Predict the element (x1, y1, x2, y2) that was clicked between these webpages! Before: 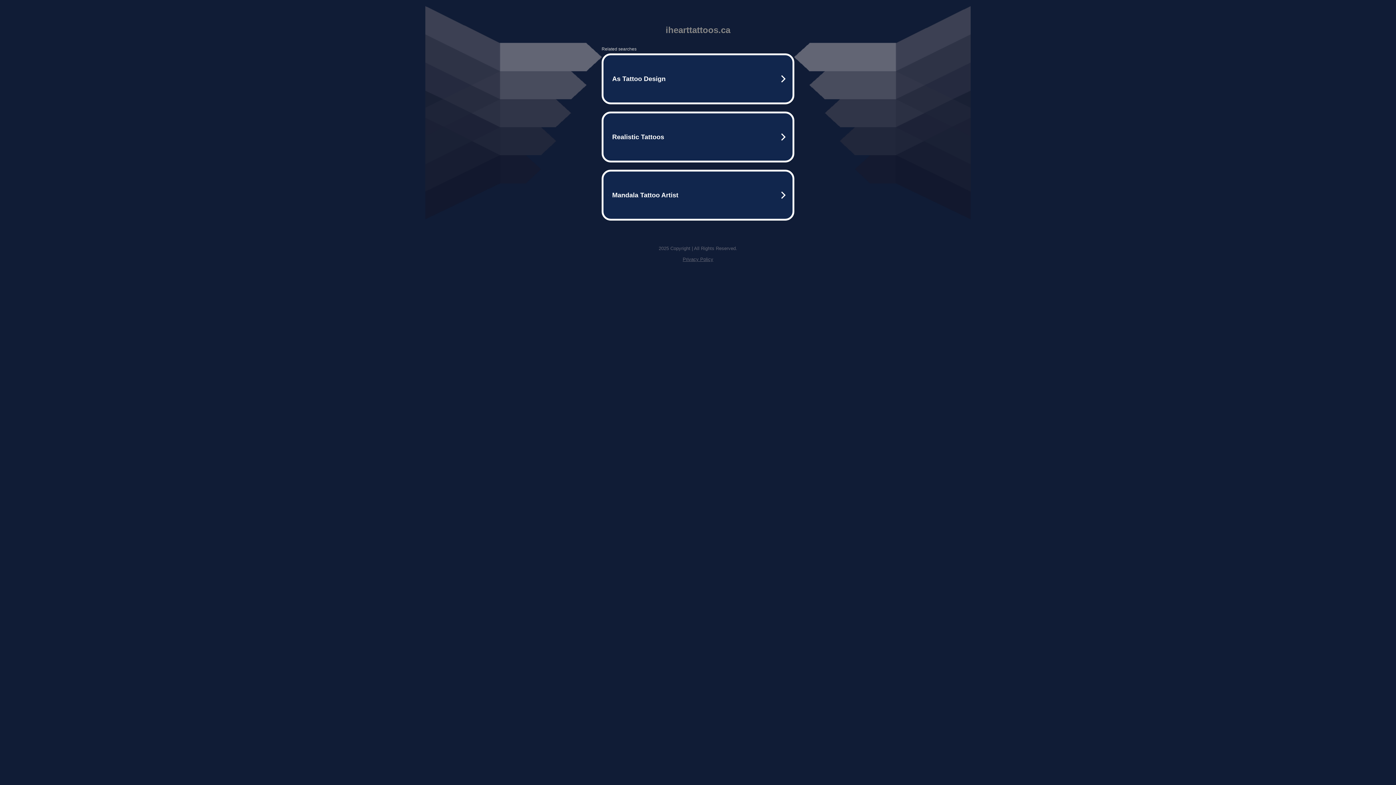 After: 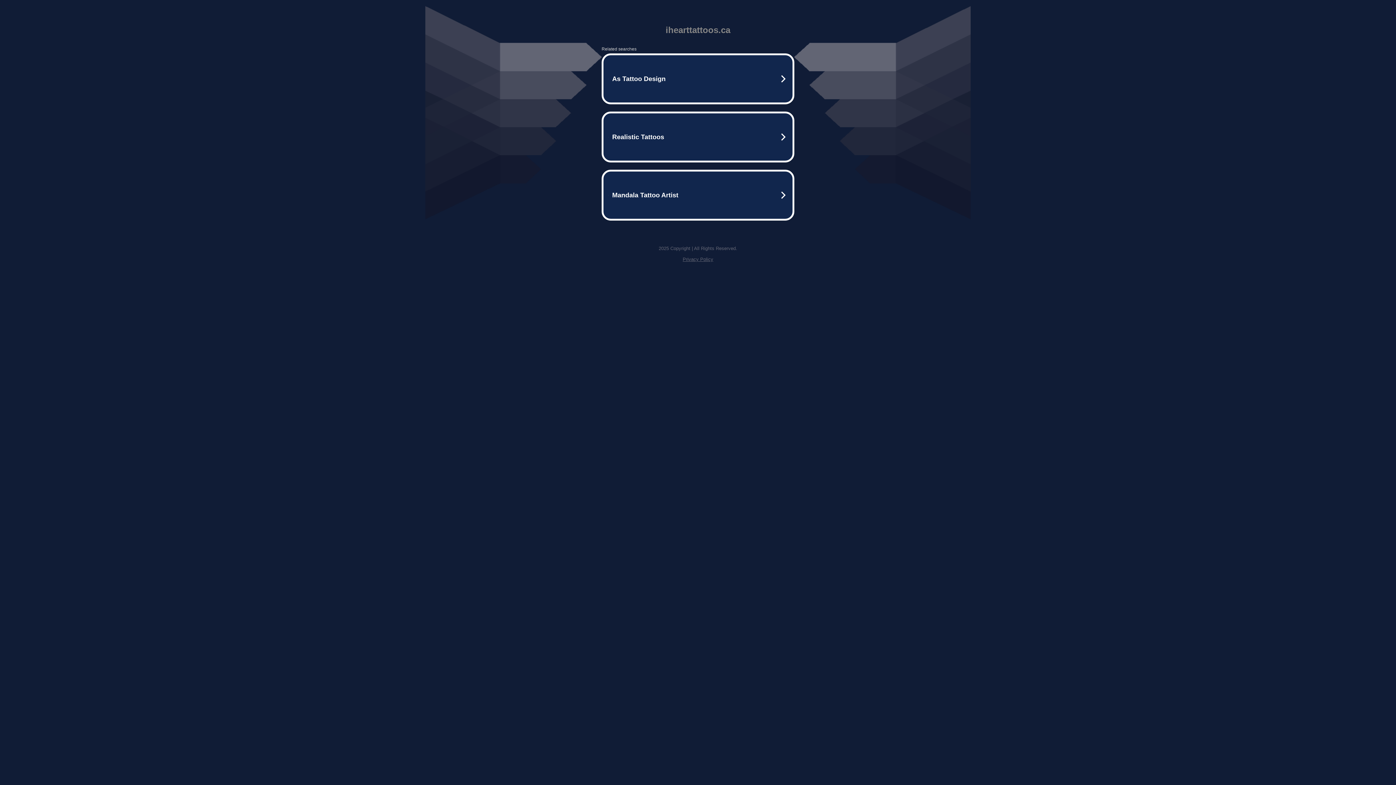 Action: bbox: (682, 256, 713, 262) label: Privacy Policy